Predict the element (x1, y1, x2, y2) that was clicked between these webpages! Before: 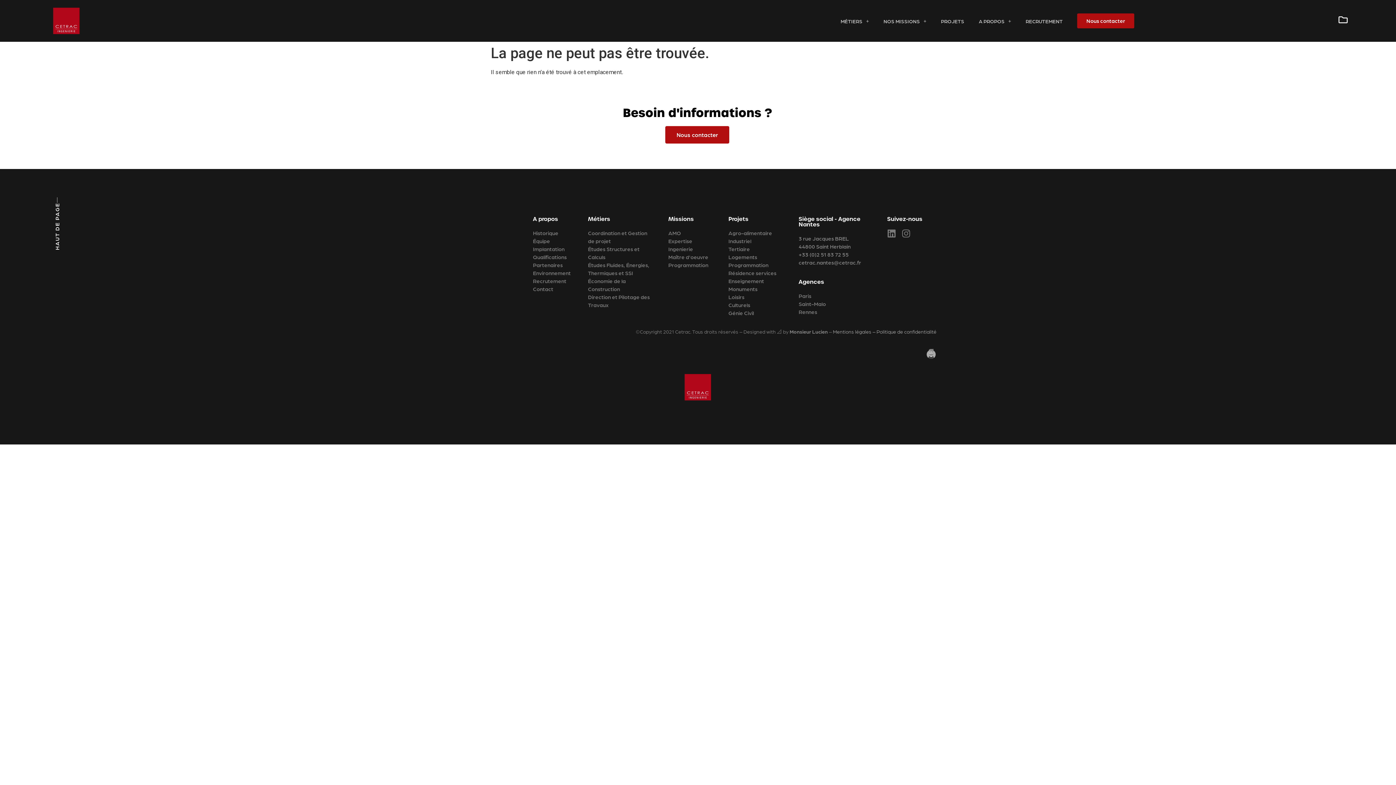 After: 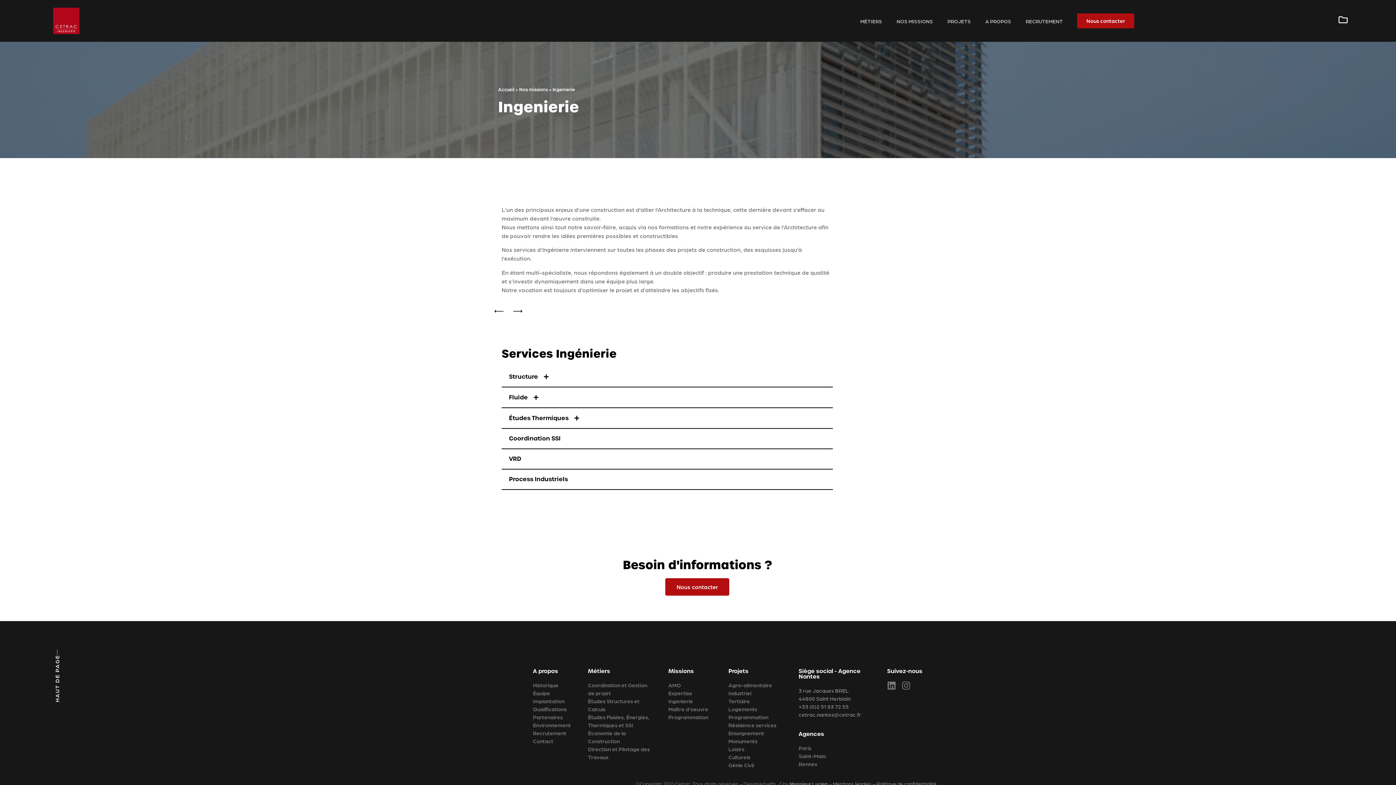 Action: bbox: (668, 245, 714, 253) label: Ingenierie